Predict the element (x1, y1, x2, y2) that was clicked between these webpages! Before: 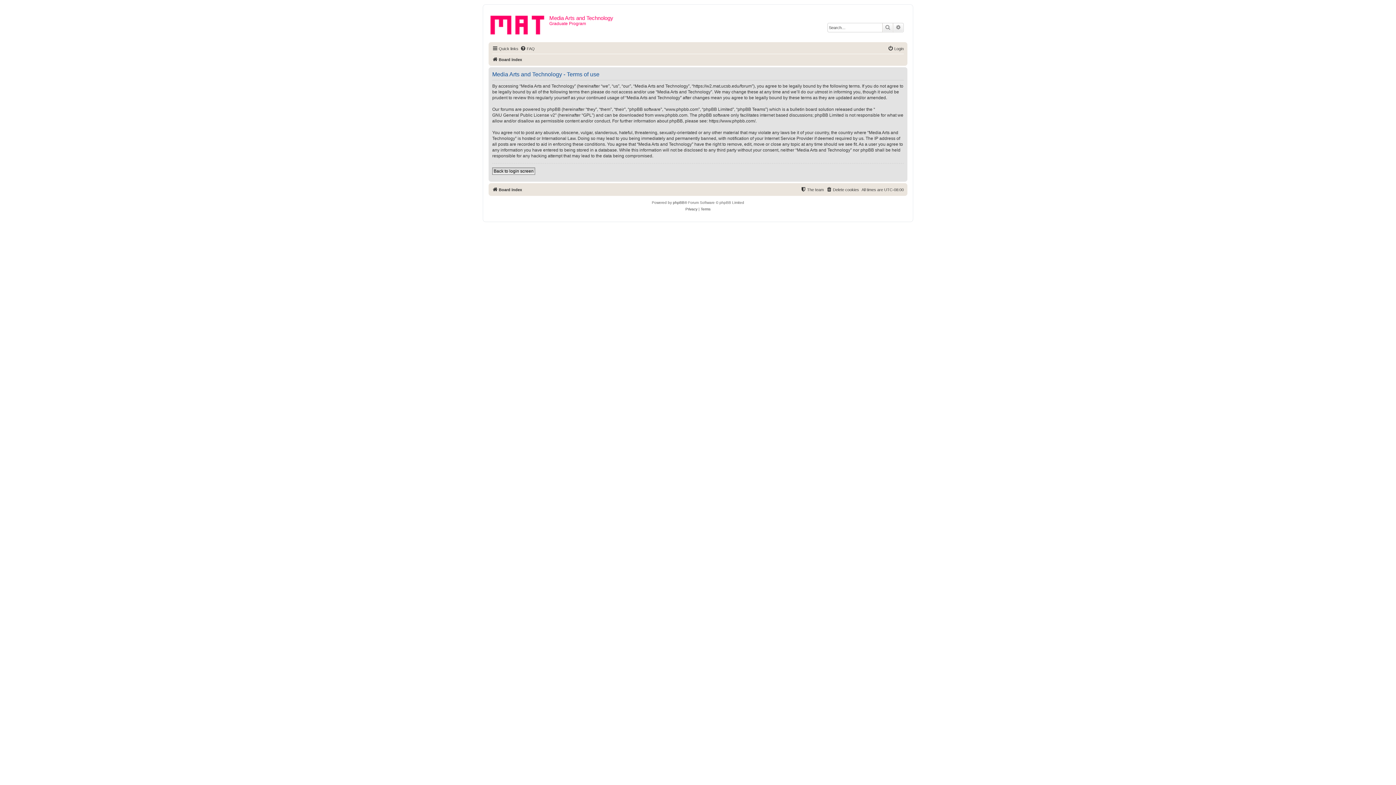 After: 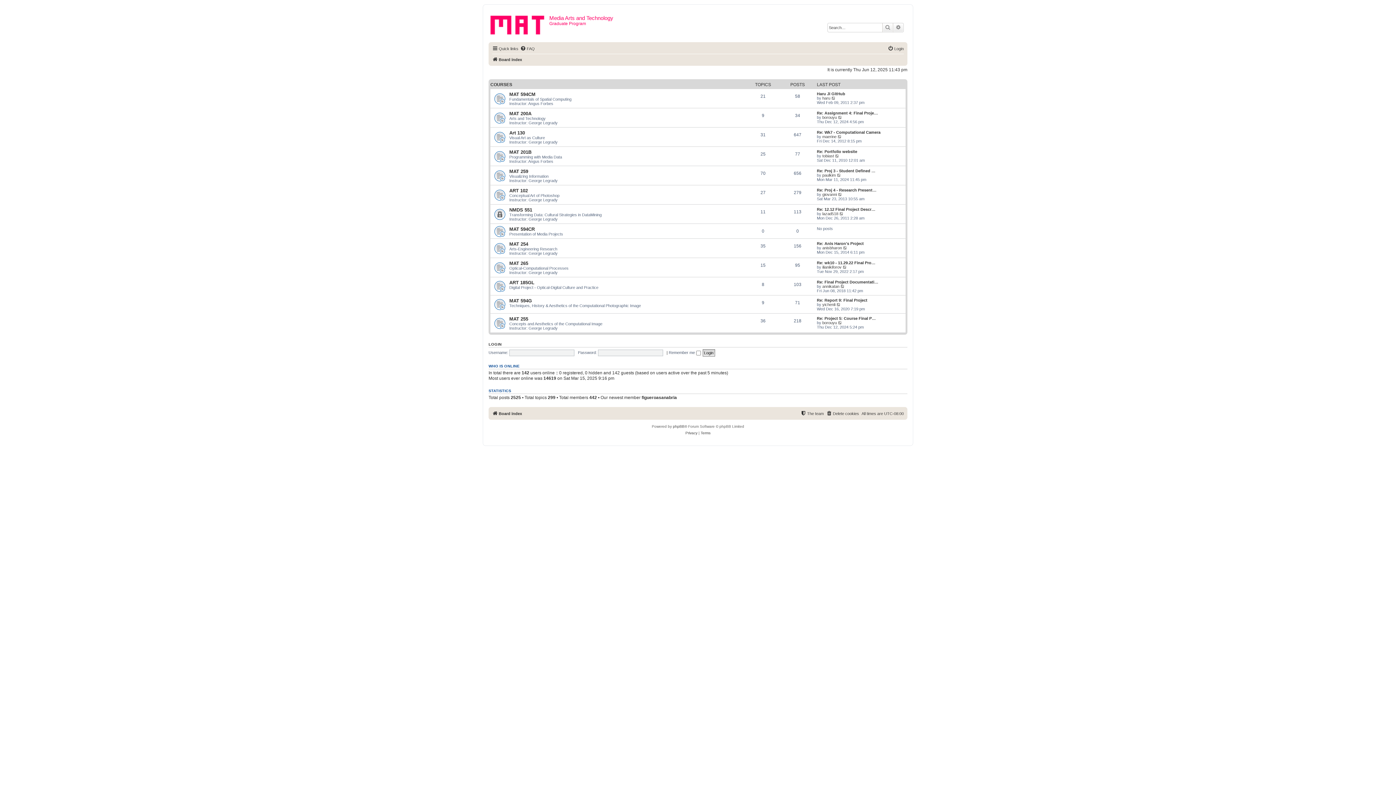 Action: bbox: (490, 12, 549, 35)